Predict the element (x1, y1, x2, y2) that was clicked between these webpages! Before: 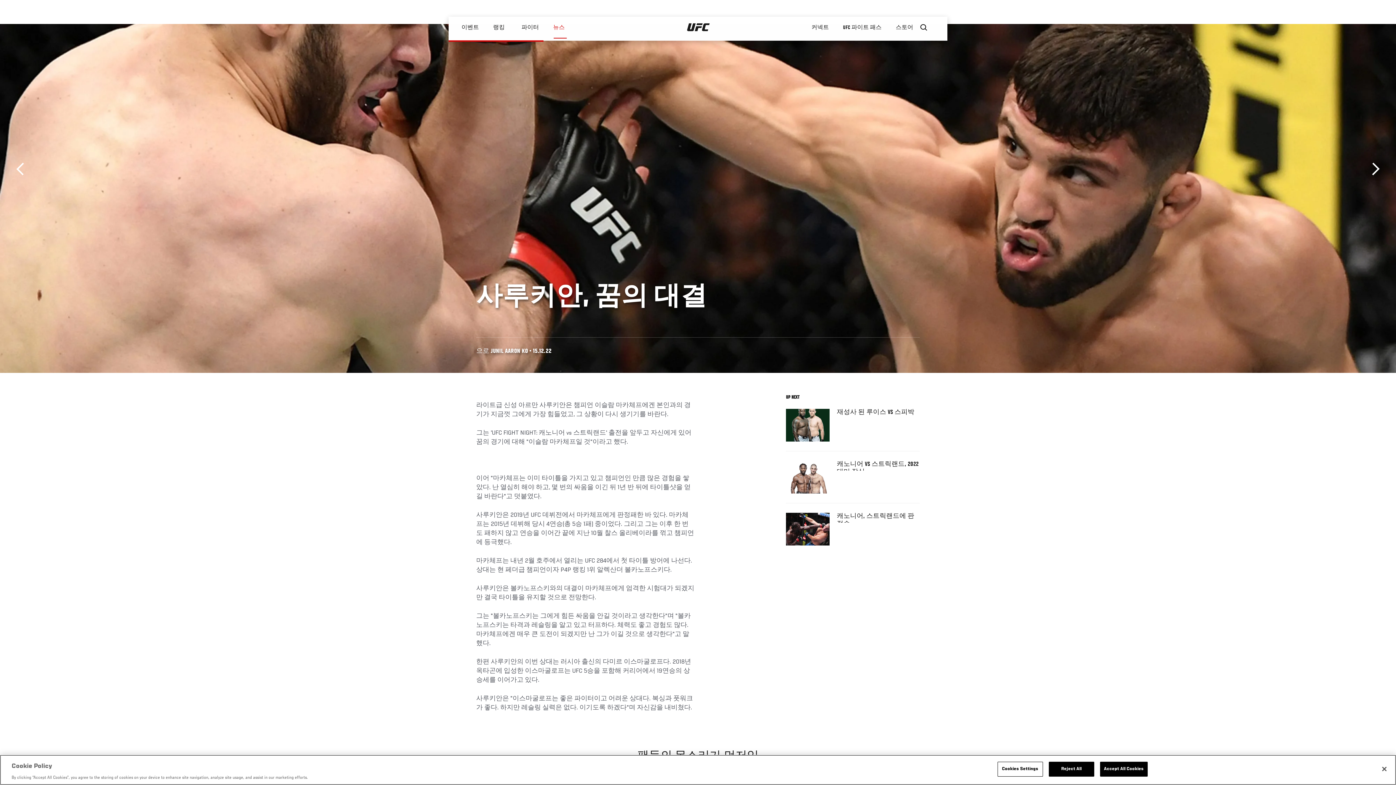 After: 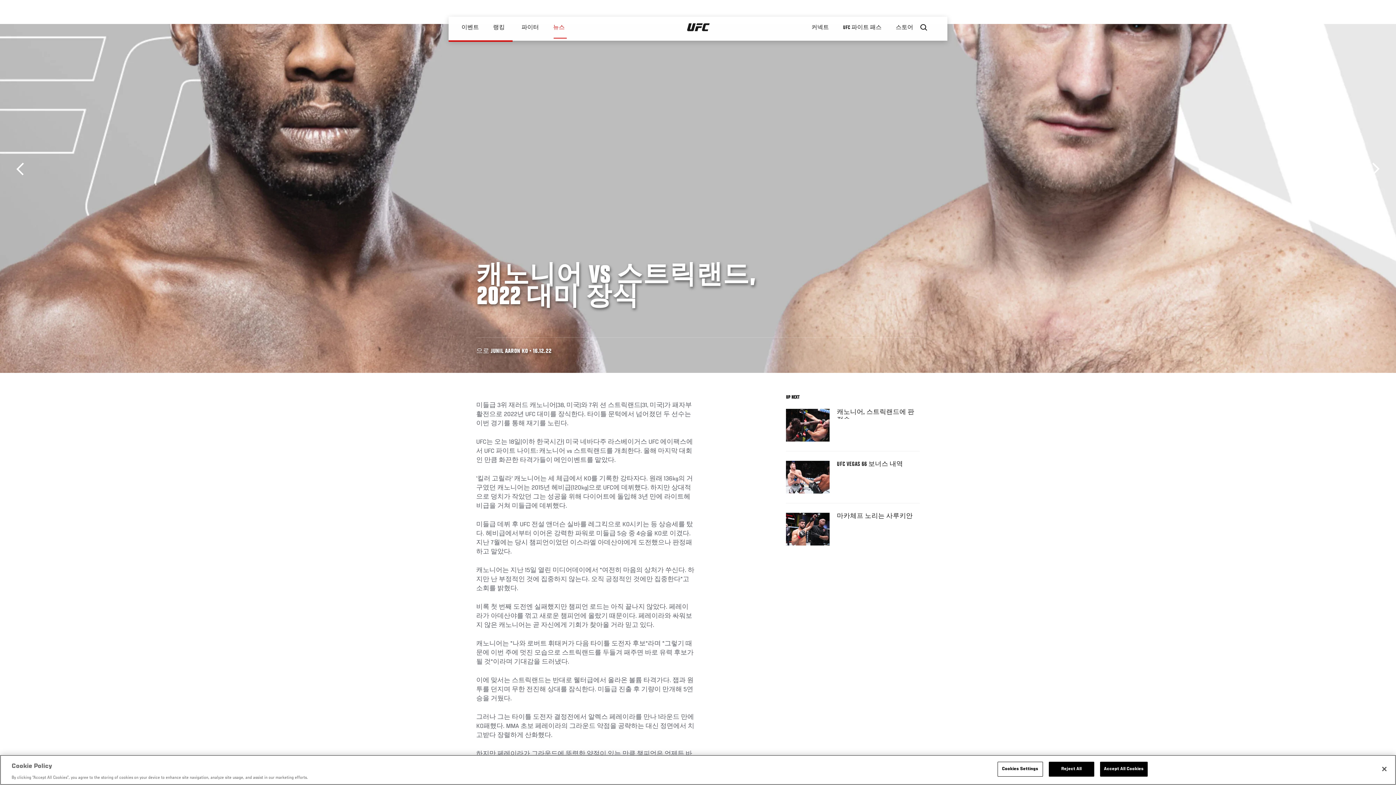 Action: bbox: (786, 461, 829, 493)